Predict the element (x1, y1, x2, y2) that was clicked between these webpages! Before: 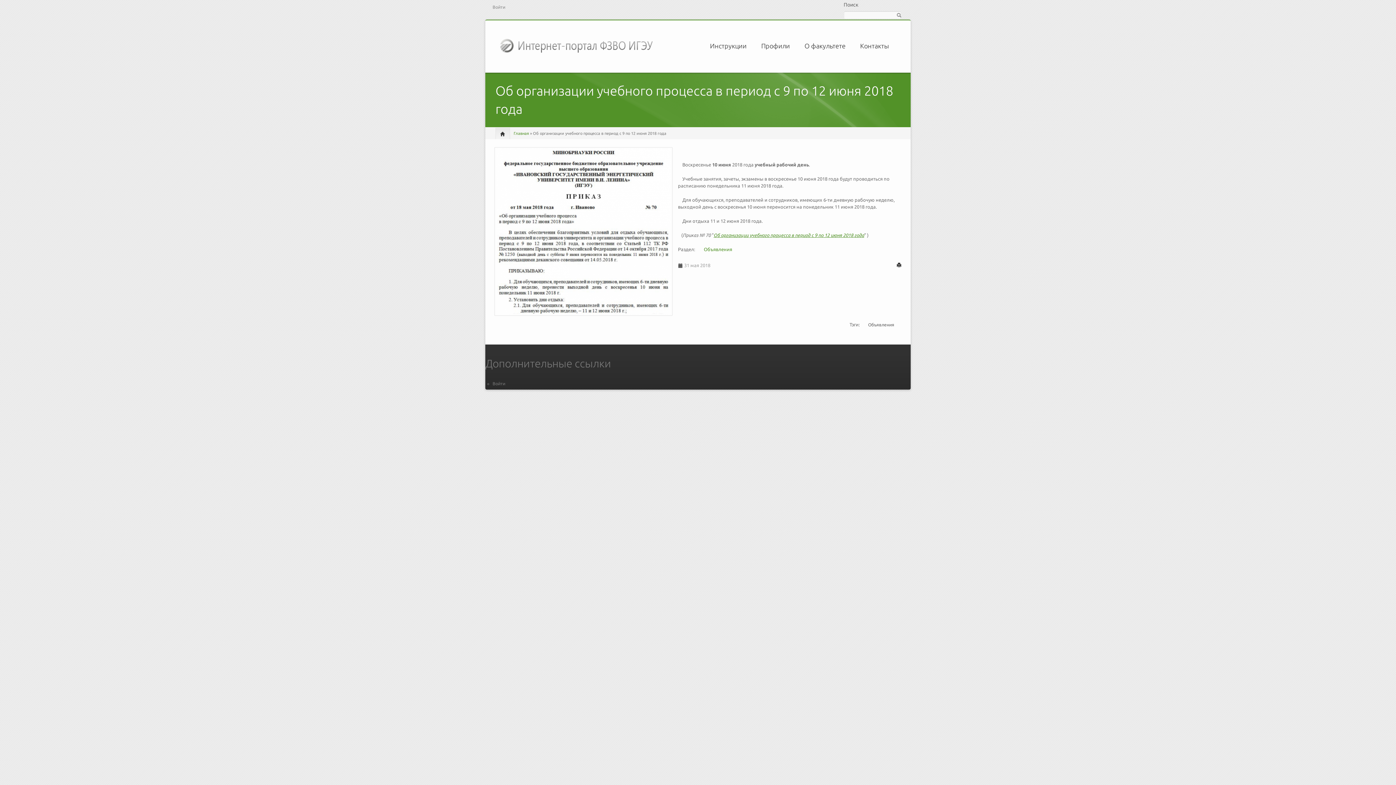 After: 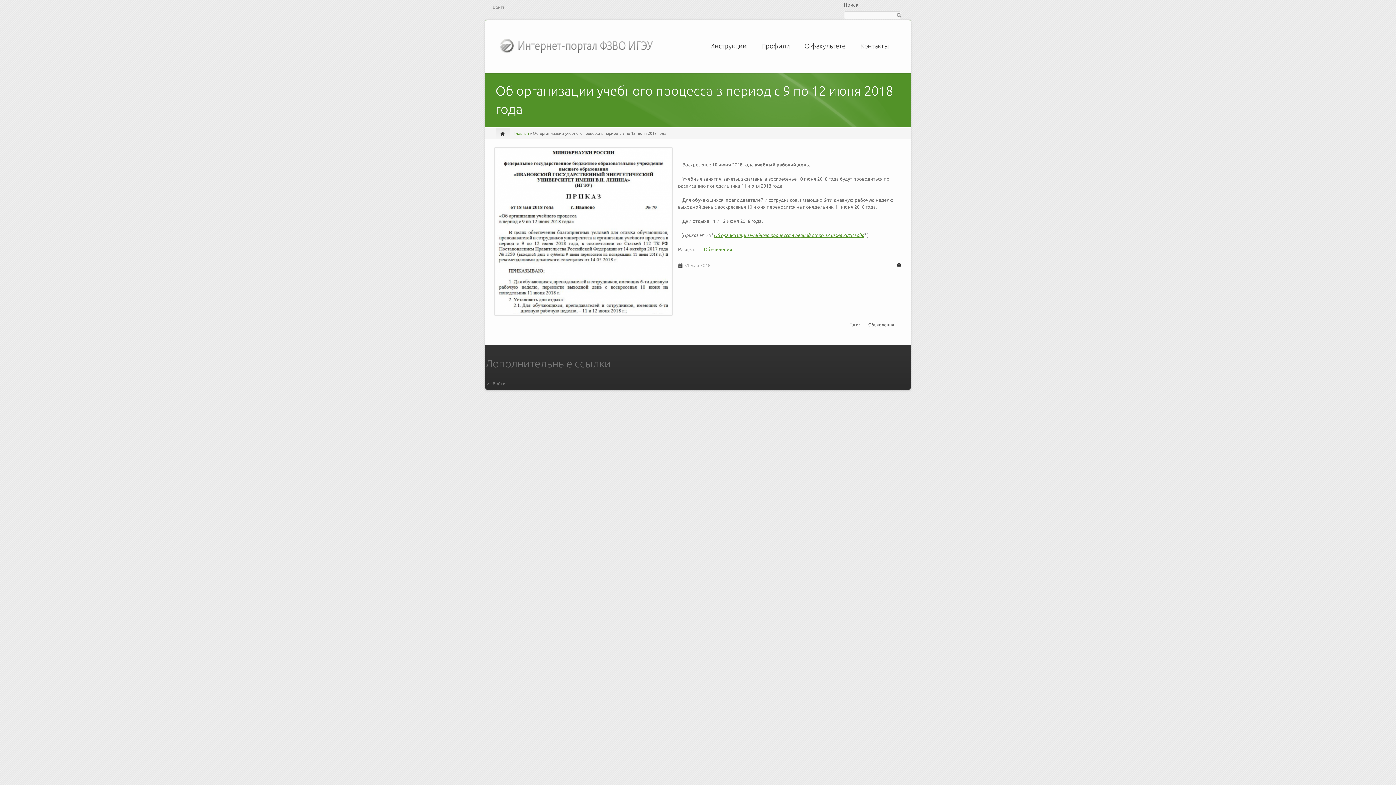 Action: bbox: (496, 228, 670, 233)